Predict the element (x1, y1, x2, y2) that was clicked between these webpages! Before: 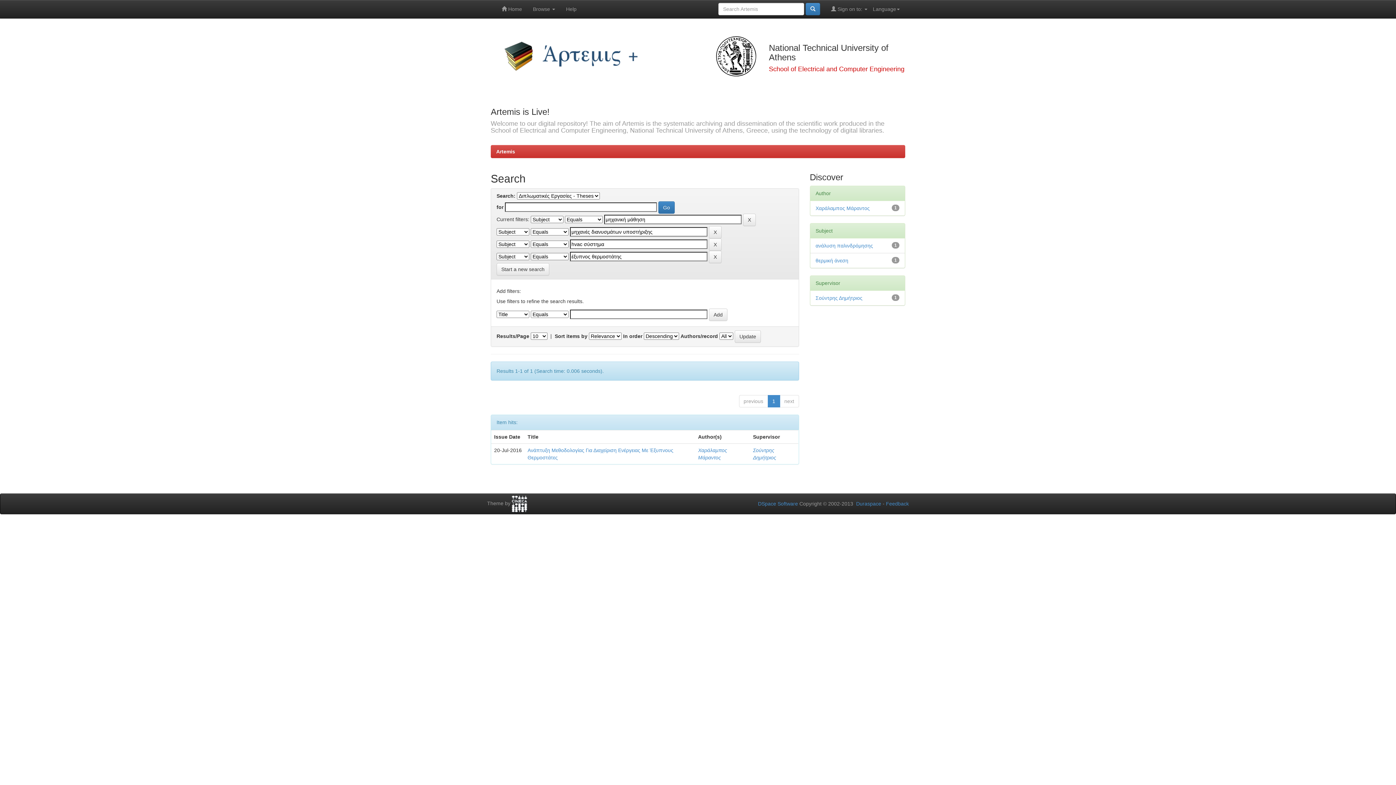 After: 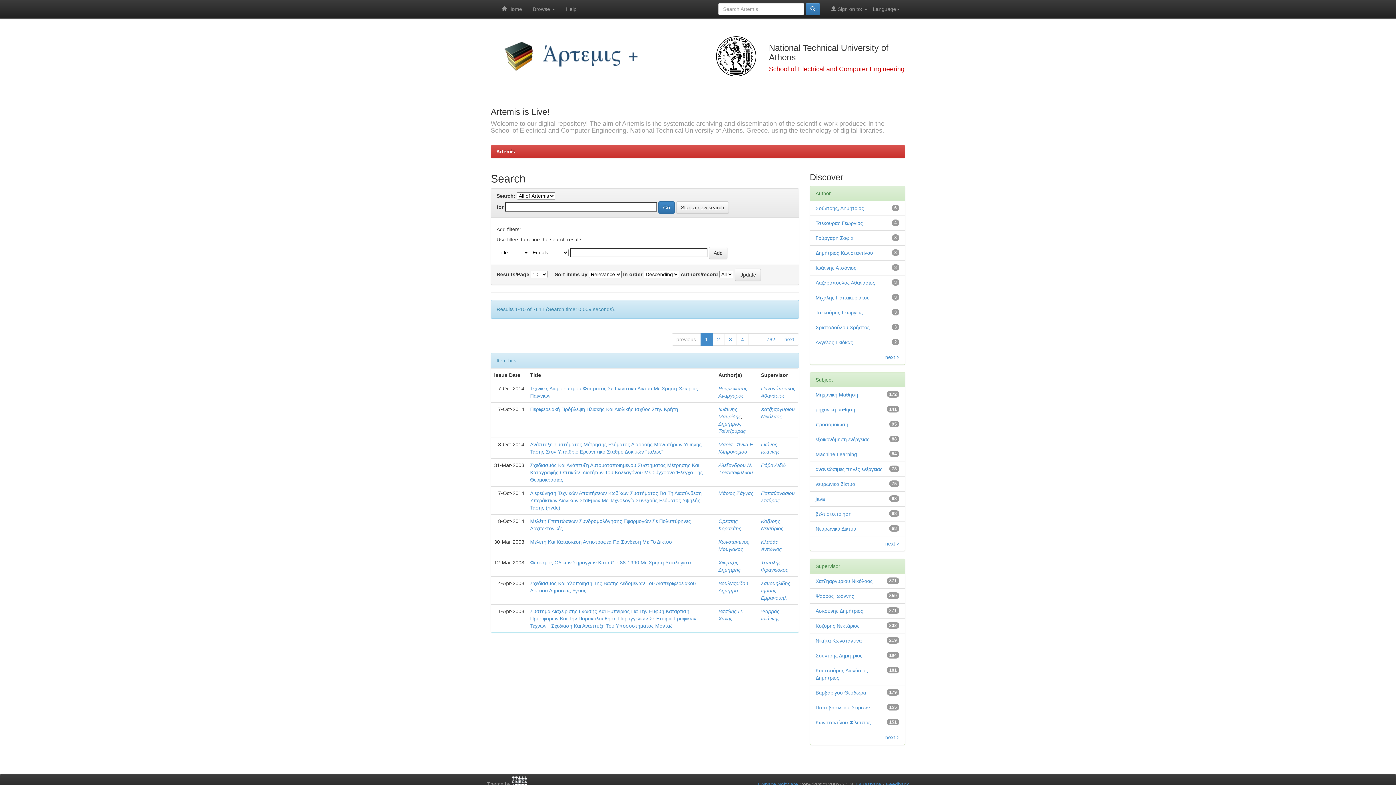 Action: bbox: (496, 263, 549, 275) label: Start a new search